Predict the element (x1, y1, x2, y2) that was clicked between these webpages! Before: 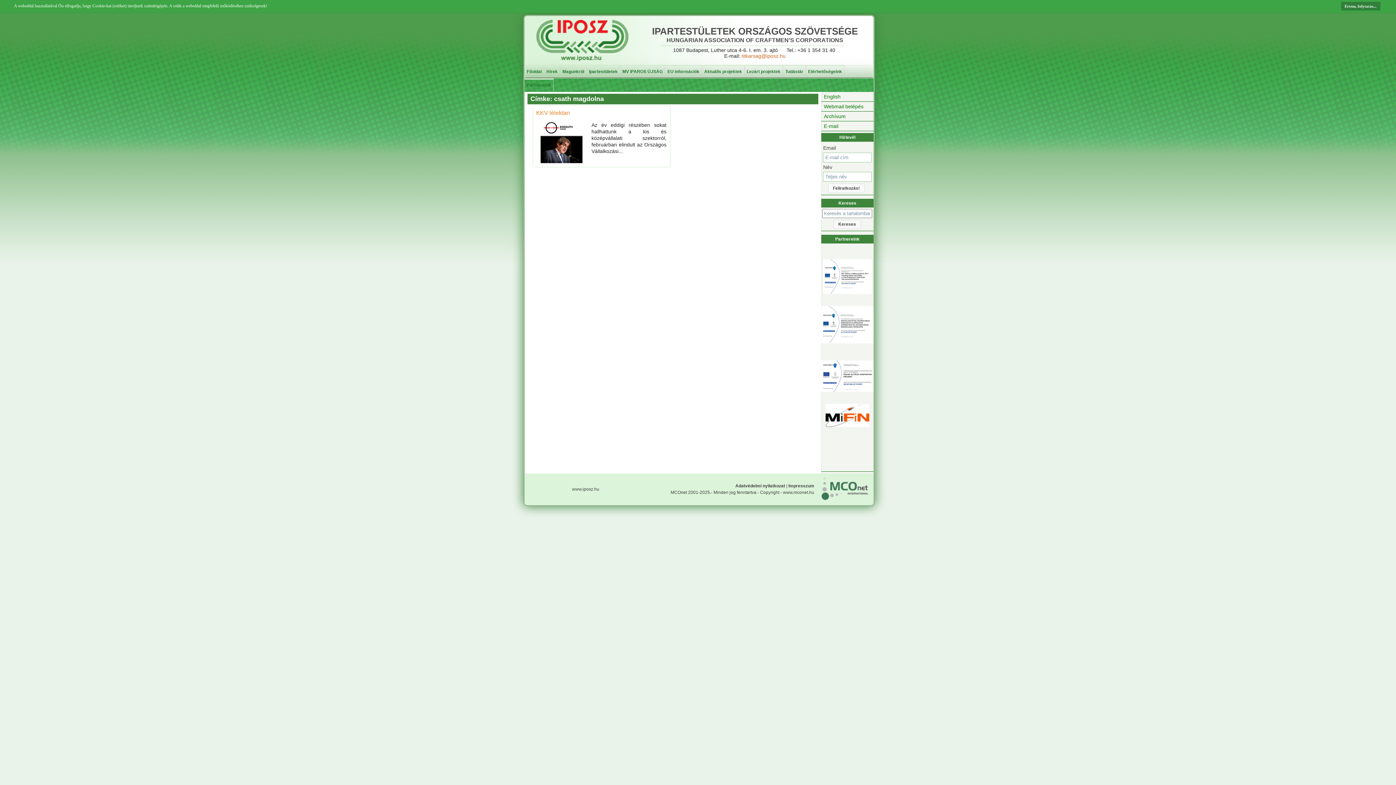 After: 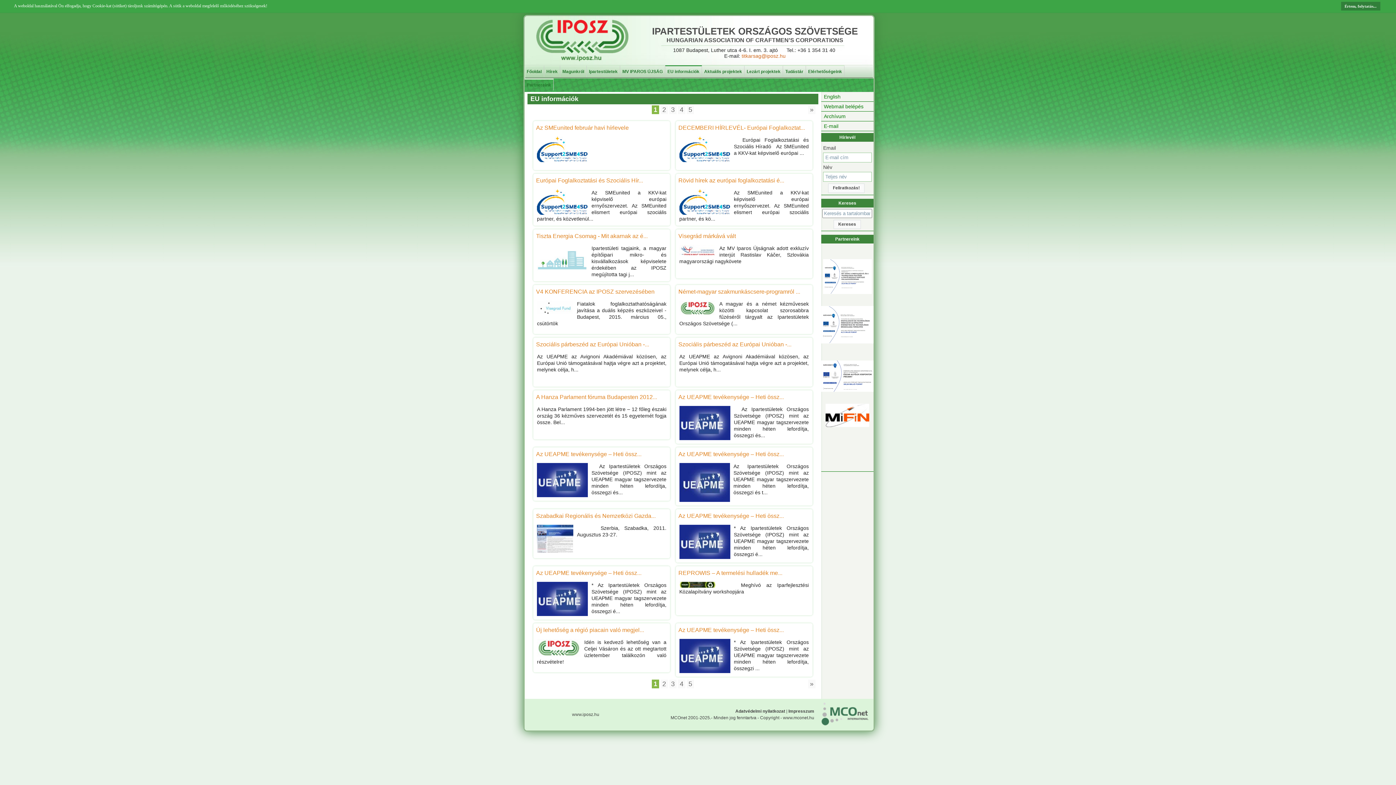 Action: label: EU információk bbox: (665, 65, 702, 77)